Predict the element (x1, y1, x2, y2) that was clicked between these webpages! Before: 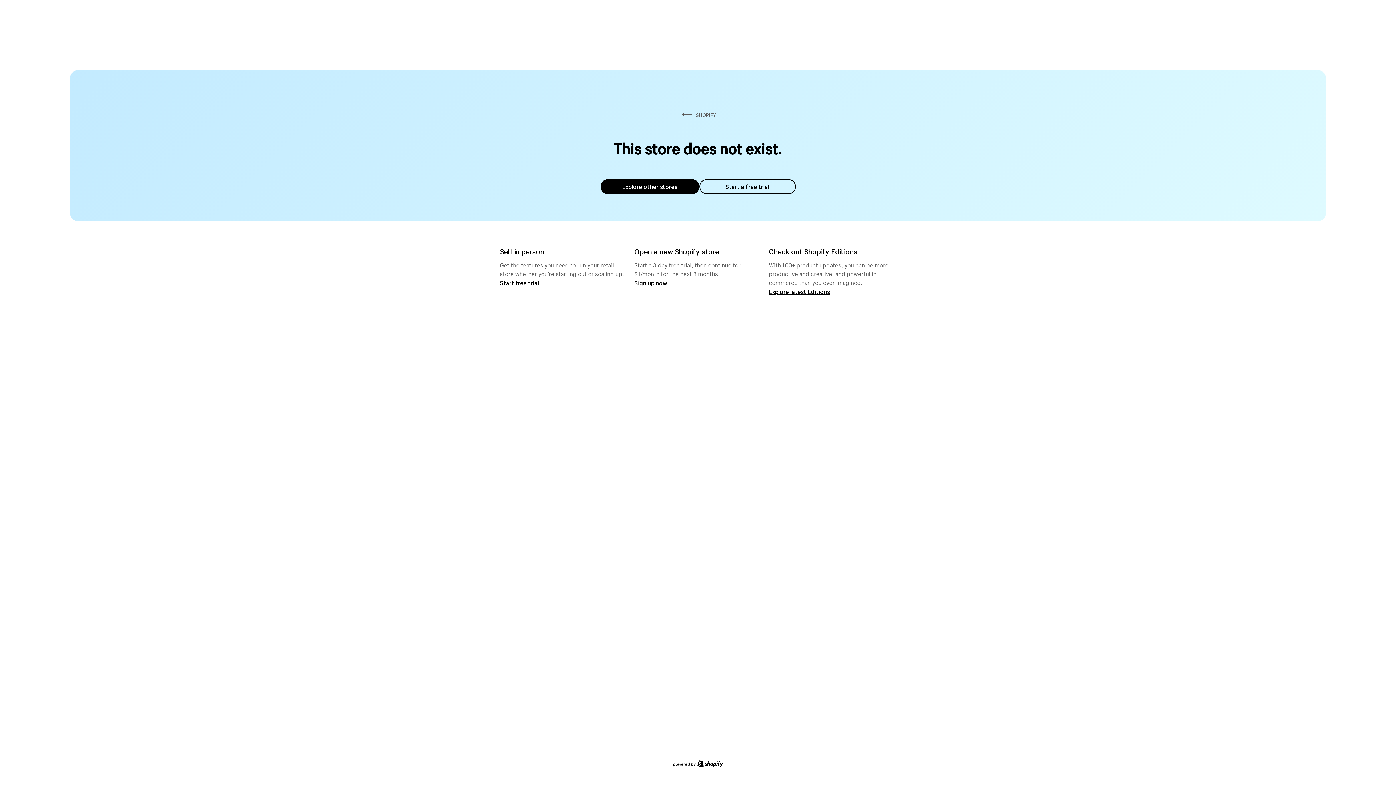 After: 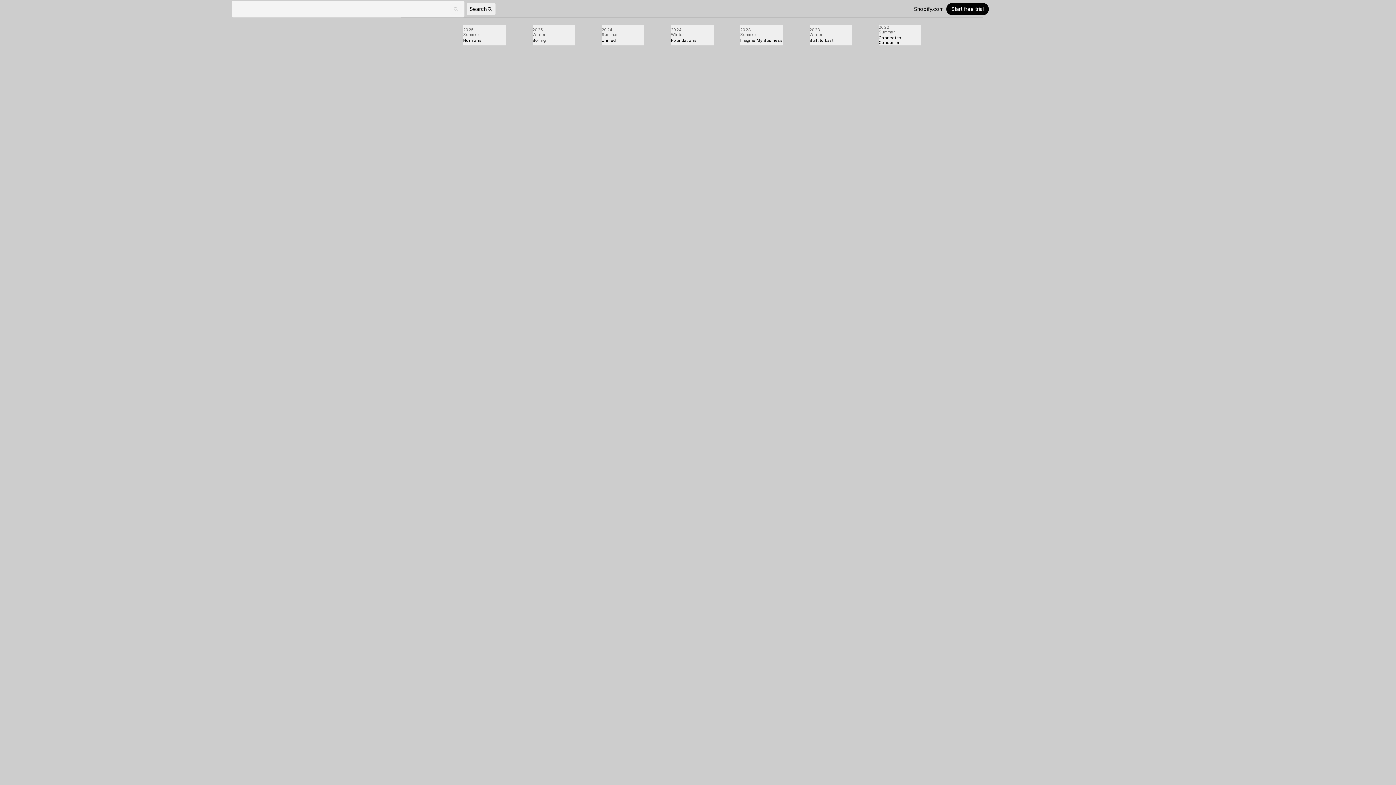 Action: bbox: (769, 287, 830, 295) label: Explore latest Editions